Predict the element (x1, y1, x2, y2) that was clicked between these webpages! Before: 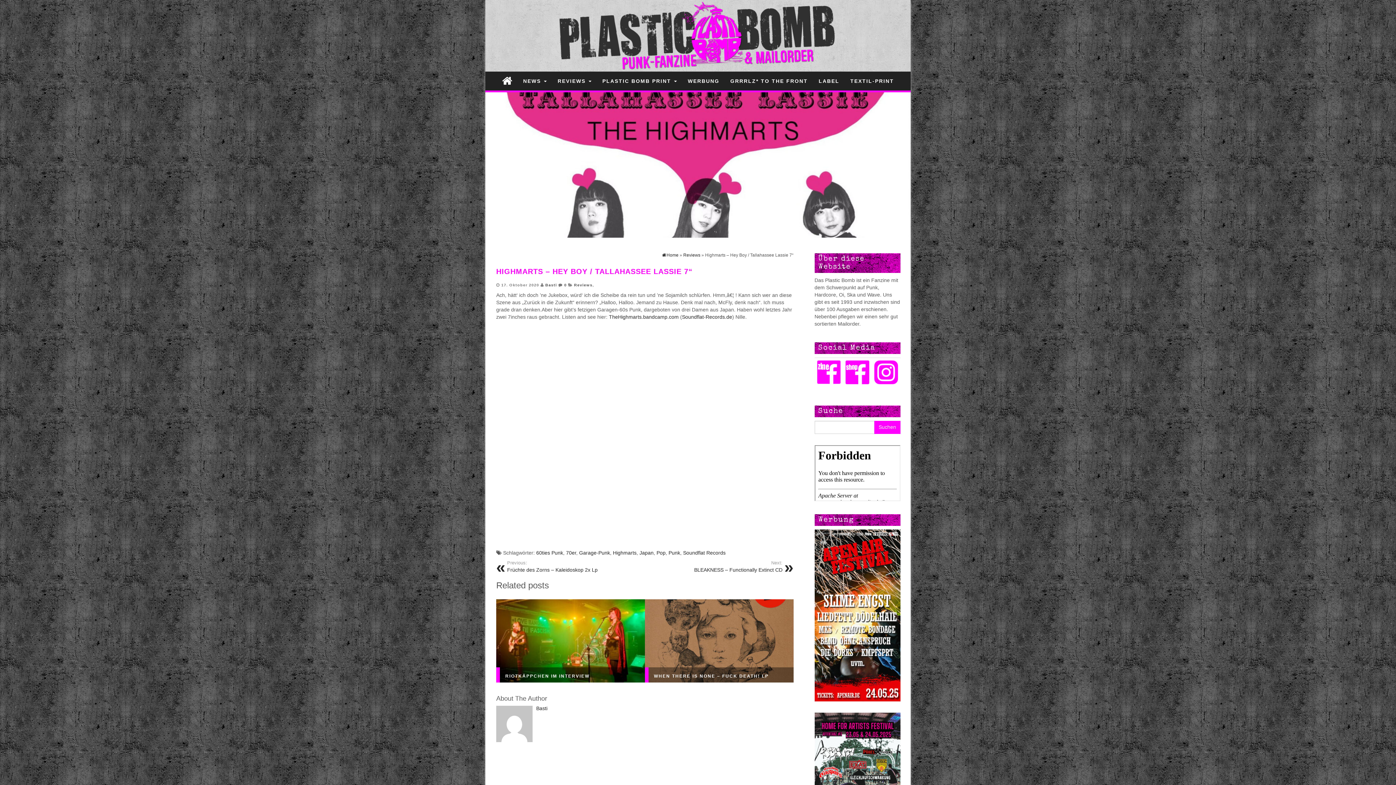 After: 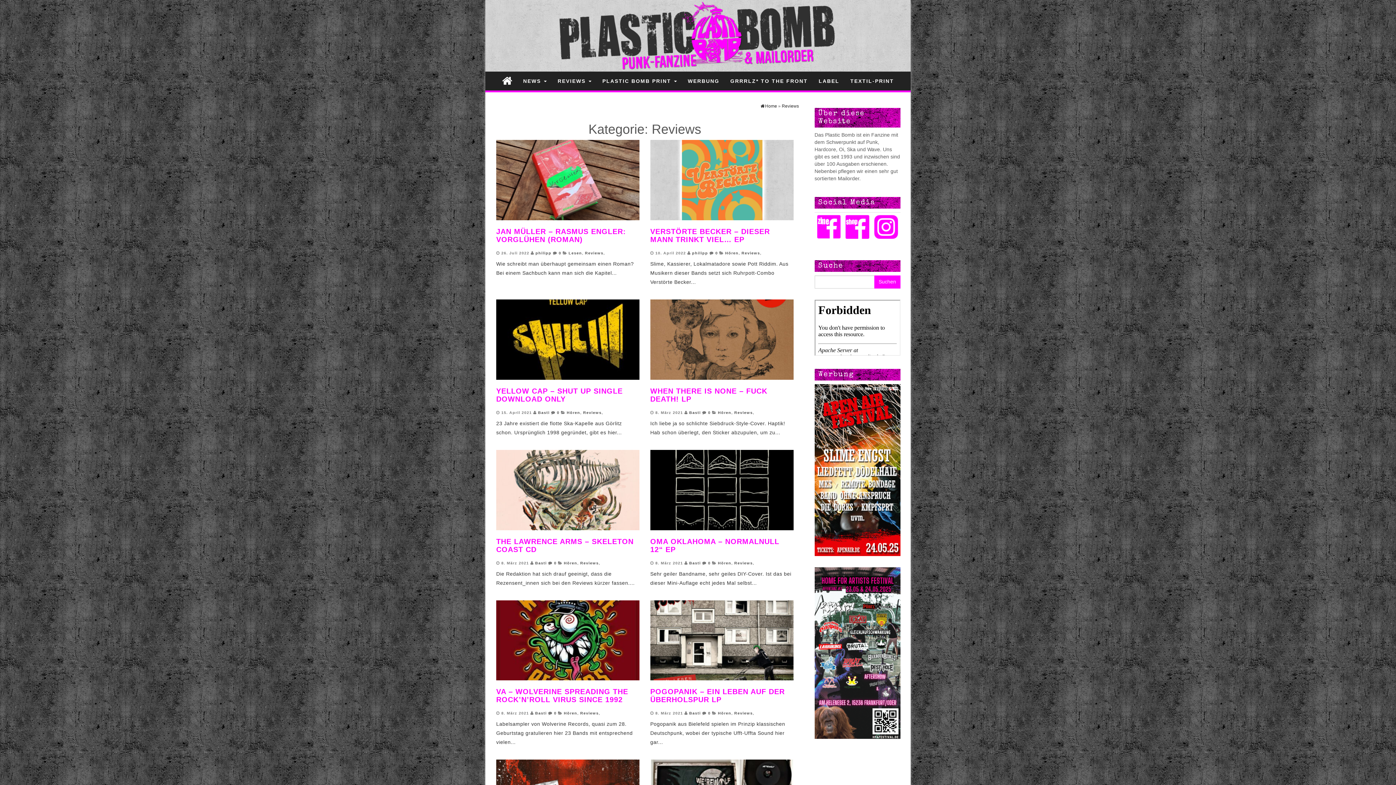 Action: bbox: (683, 252, 700, 257) label: Reviews